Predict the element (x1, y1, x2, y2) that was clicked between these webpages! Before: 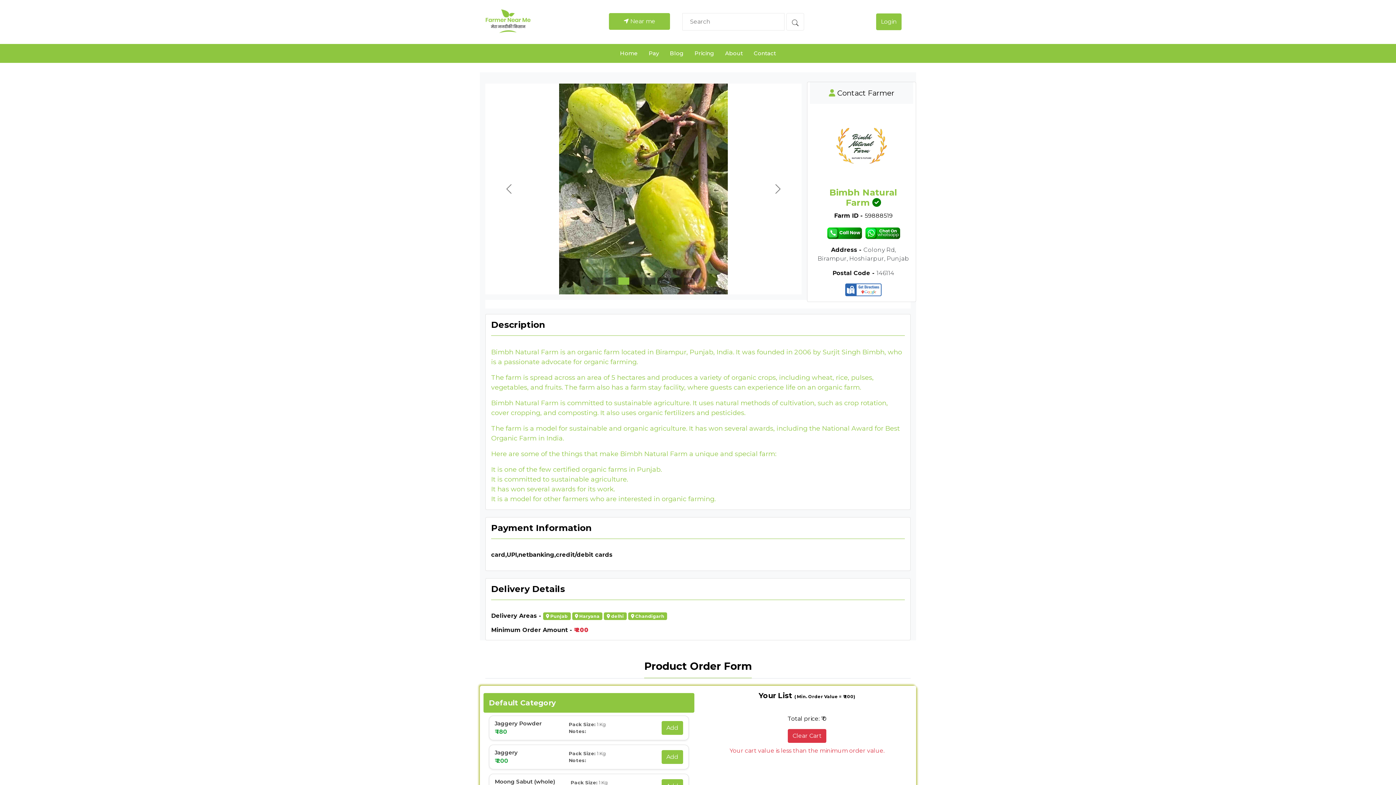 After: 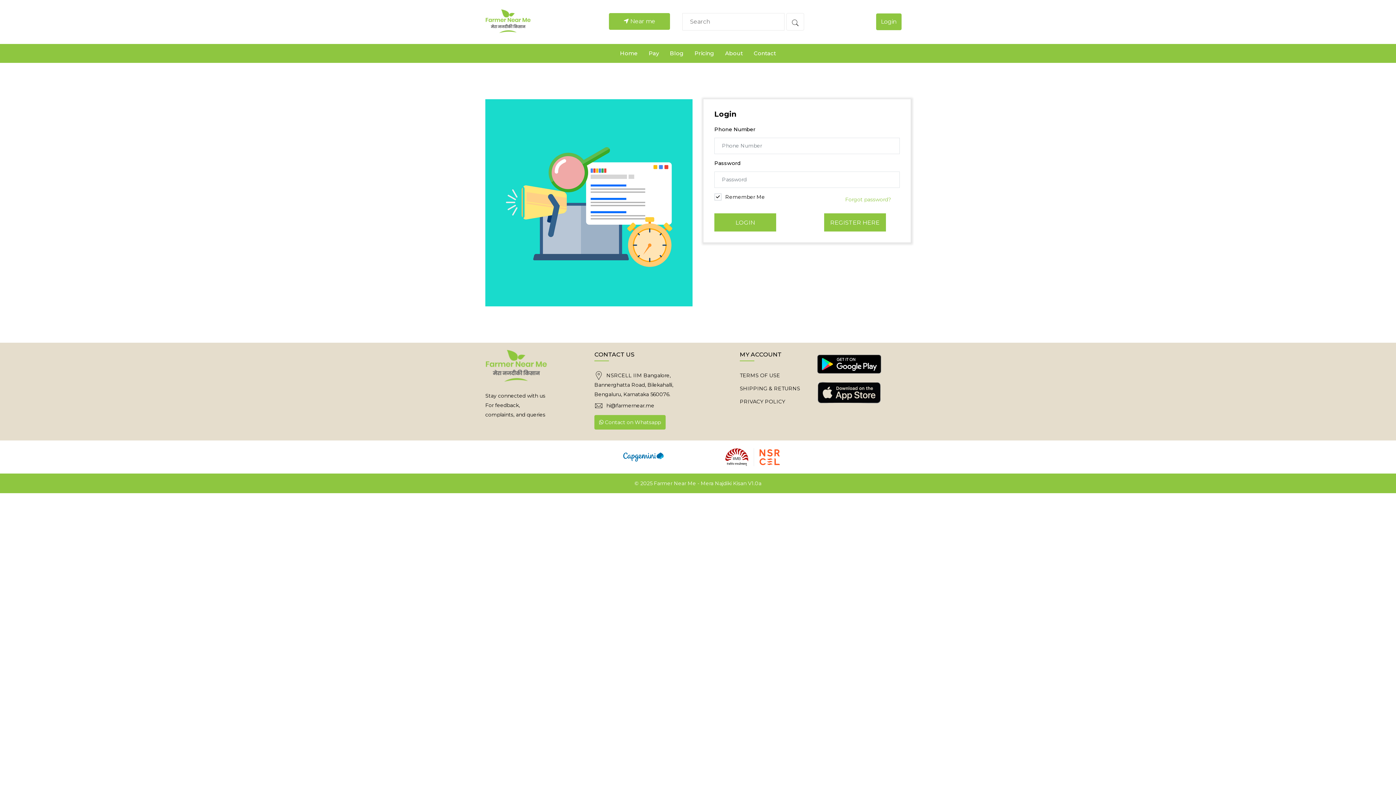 Action: bbox: (876, 13, 901, 30) label: Login